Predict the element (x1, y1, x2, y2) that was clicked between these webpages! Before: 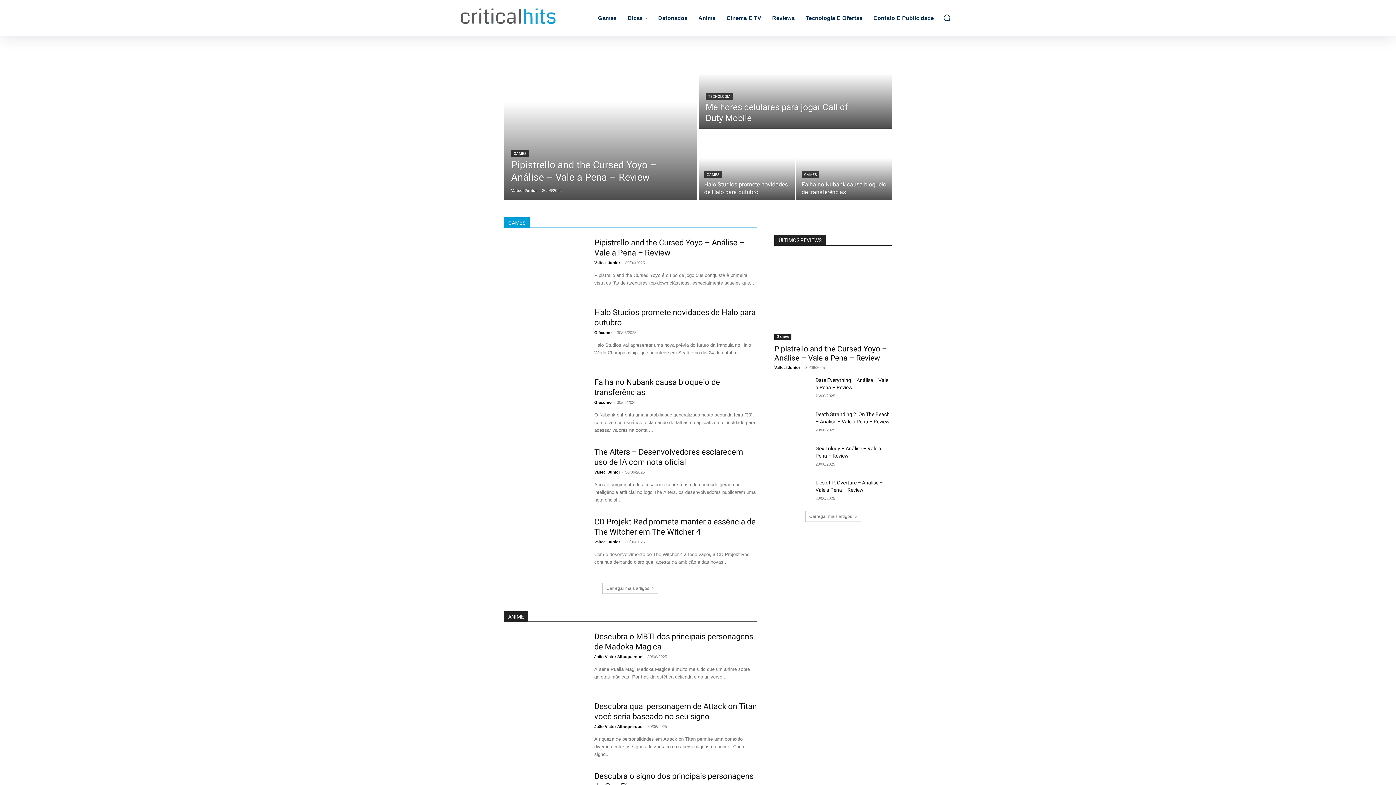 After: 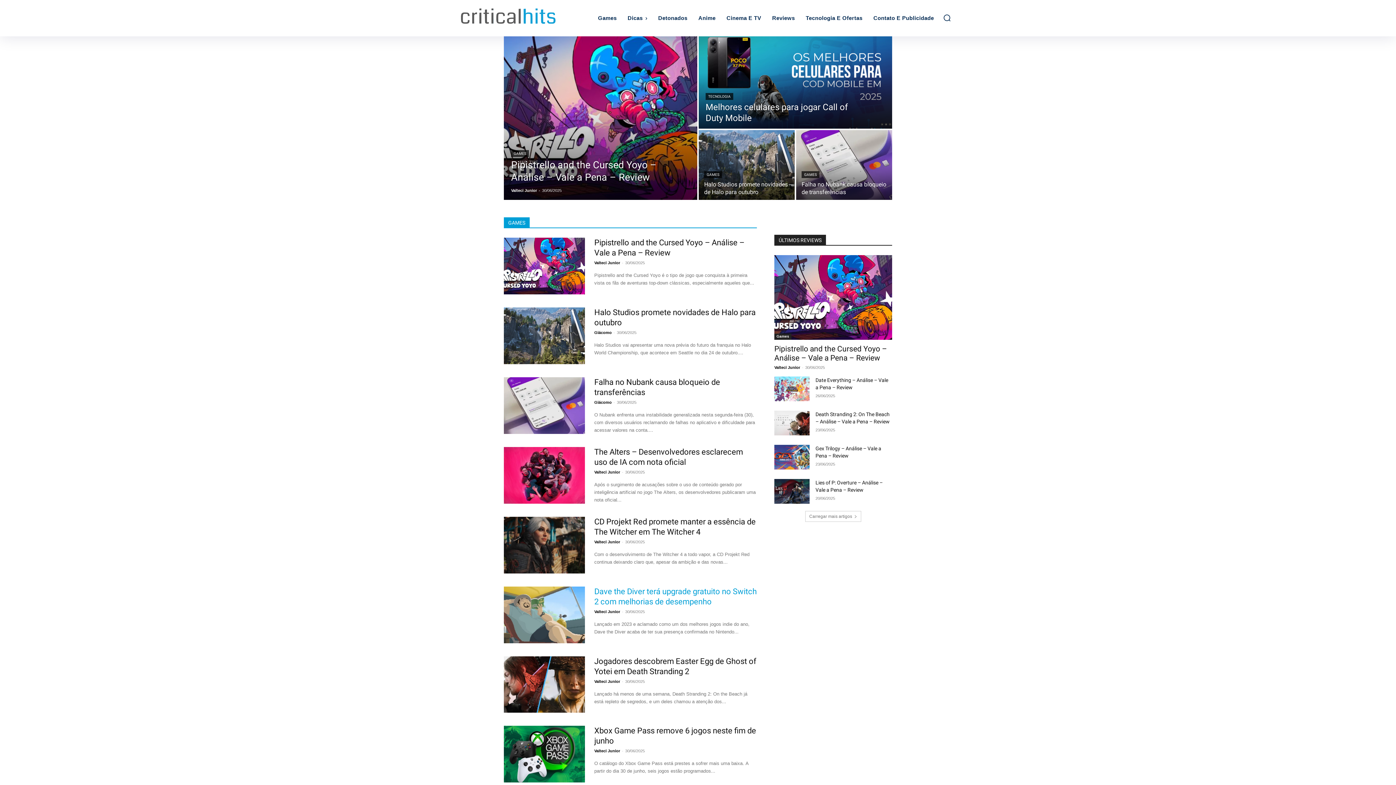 Action: bbox: (602, 583, 658, 594) label: Carregar mais artigos